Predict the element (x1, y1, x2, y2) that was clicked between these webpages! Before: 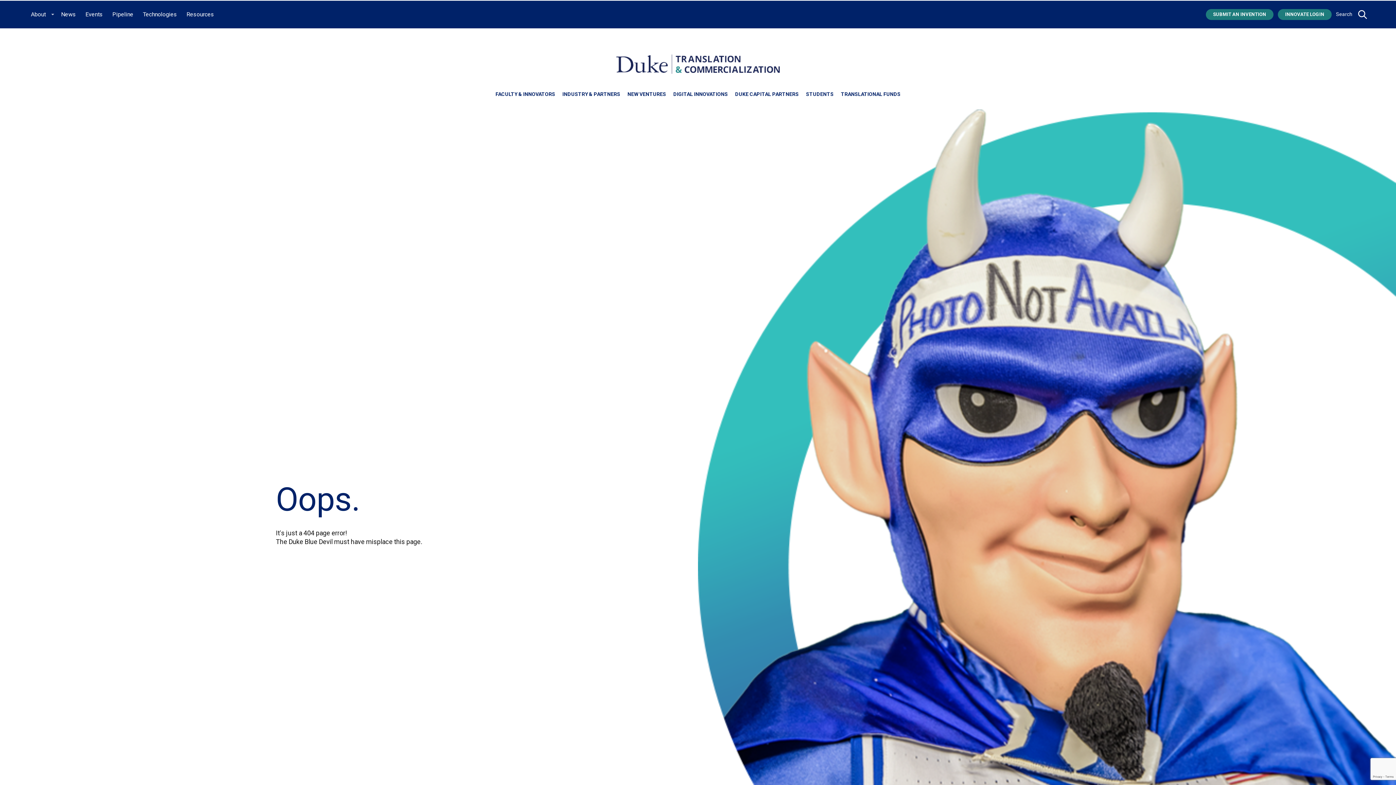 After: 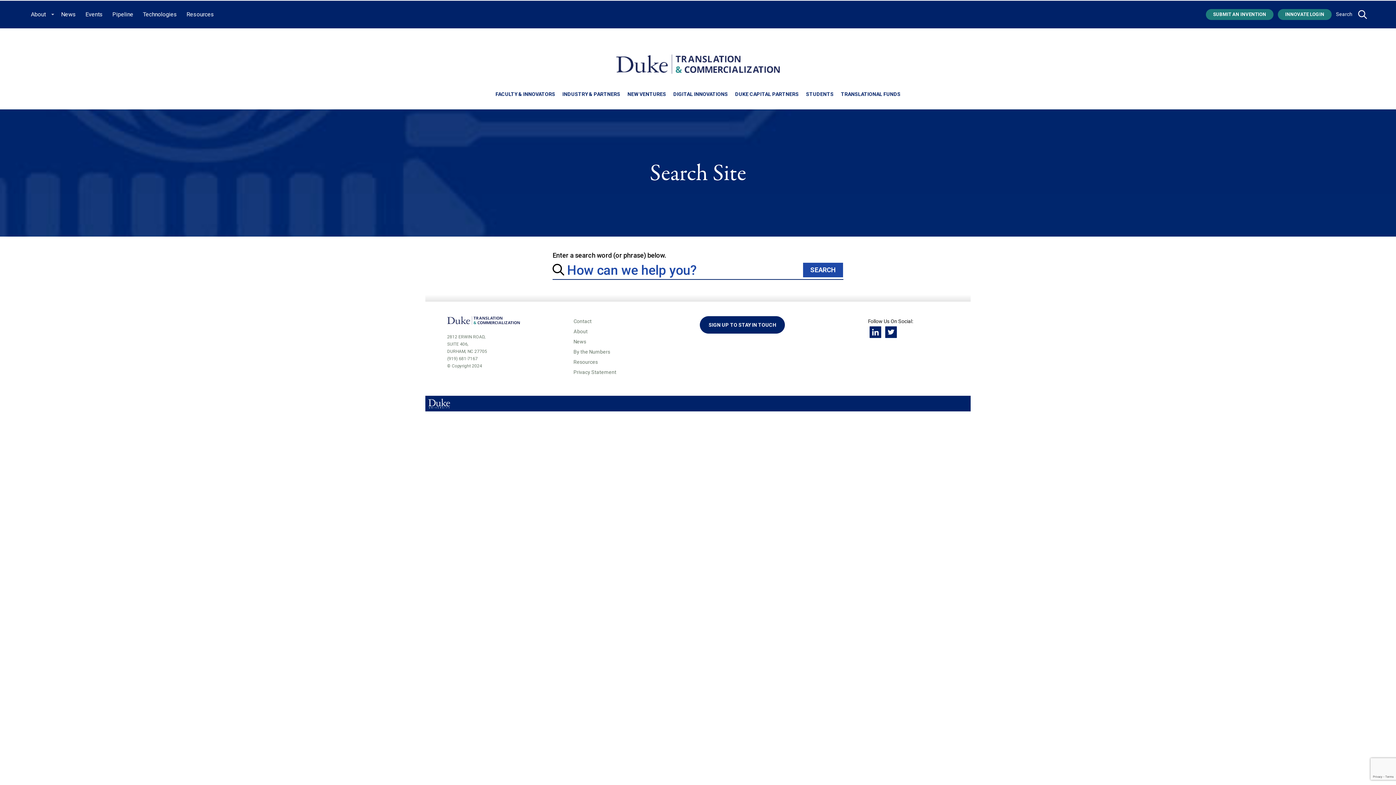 Action: label: Search bbox: (1336, 9, 1352, 18)